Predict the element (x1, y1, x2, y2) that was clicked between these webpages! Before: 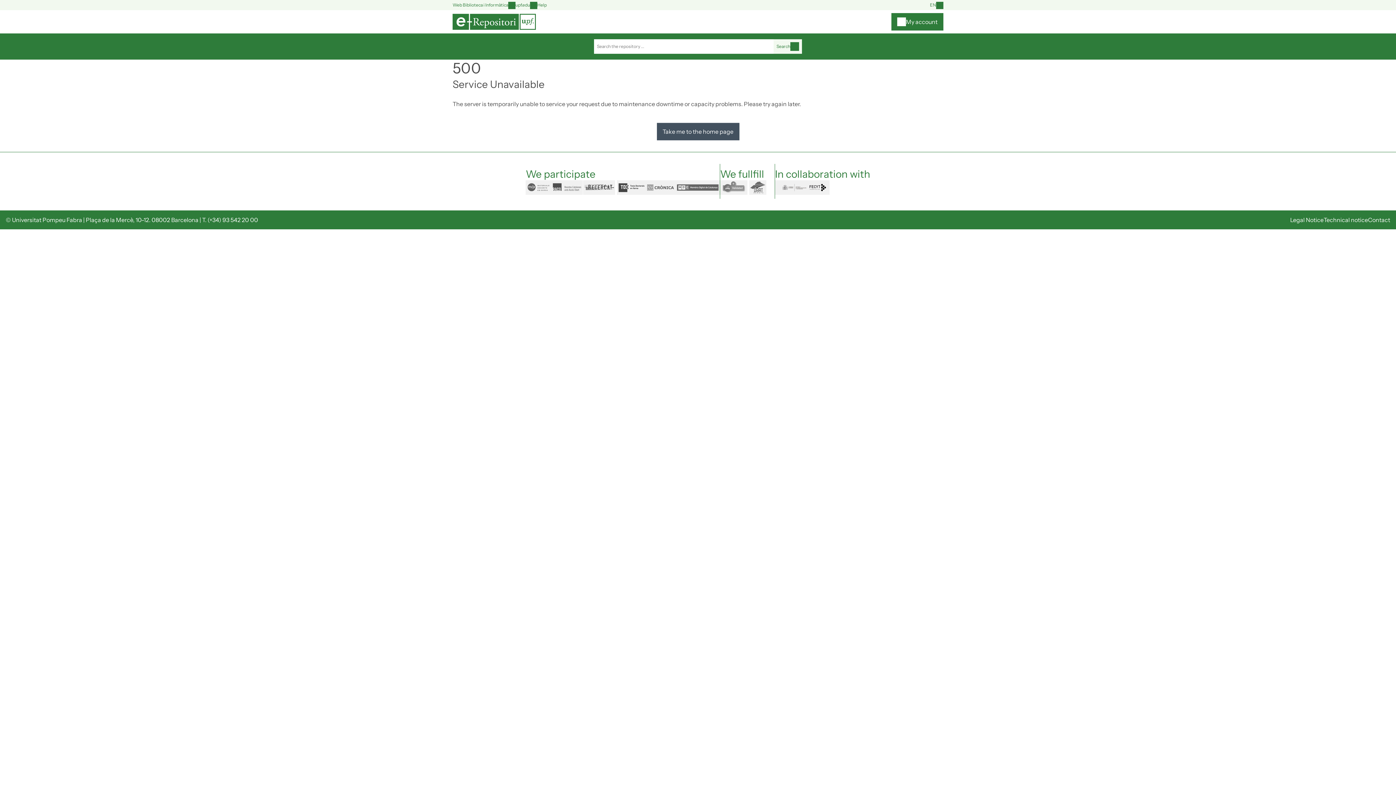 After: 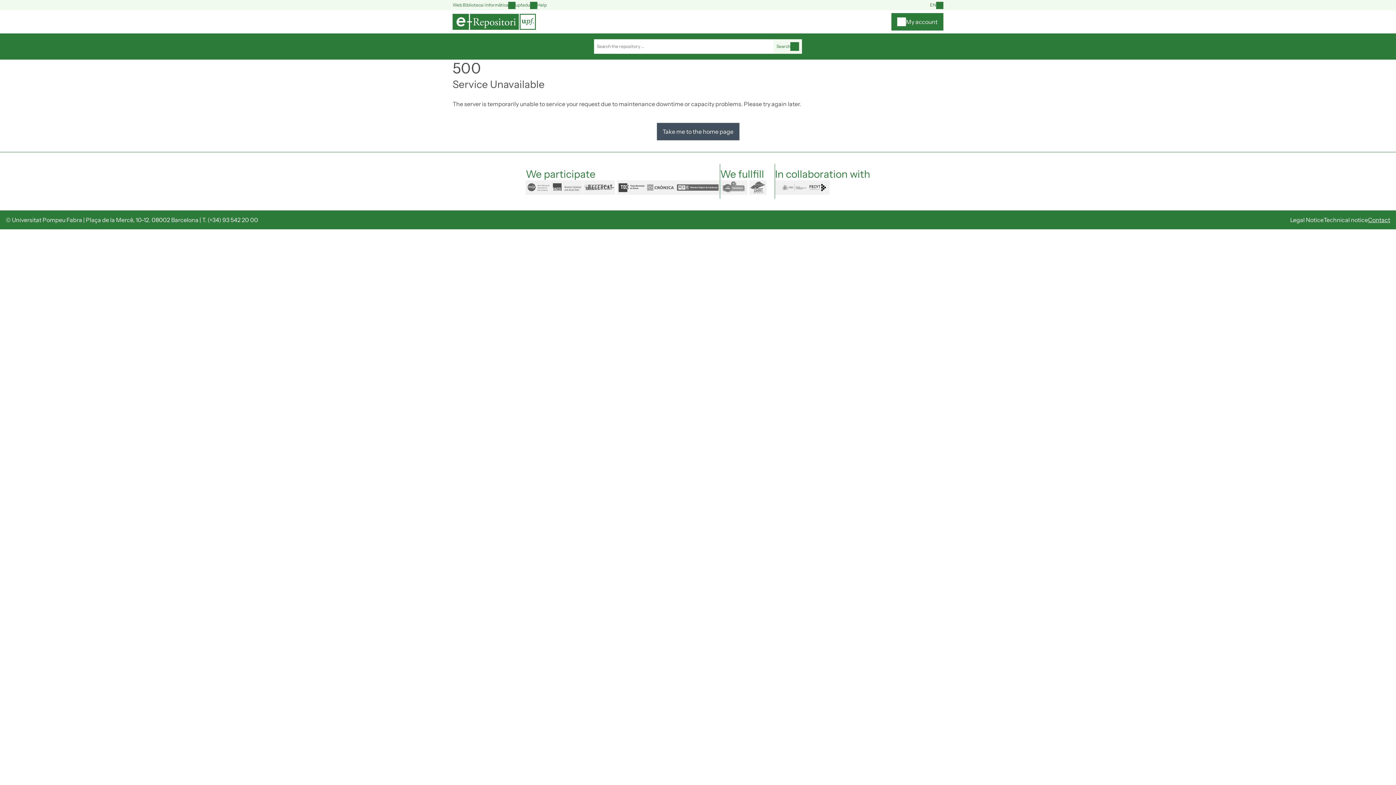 Action: label: Contact bbox: (1368, 216, 1390, 223)